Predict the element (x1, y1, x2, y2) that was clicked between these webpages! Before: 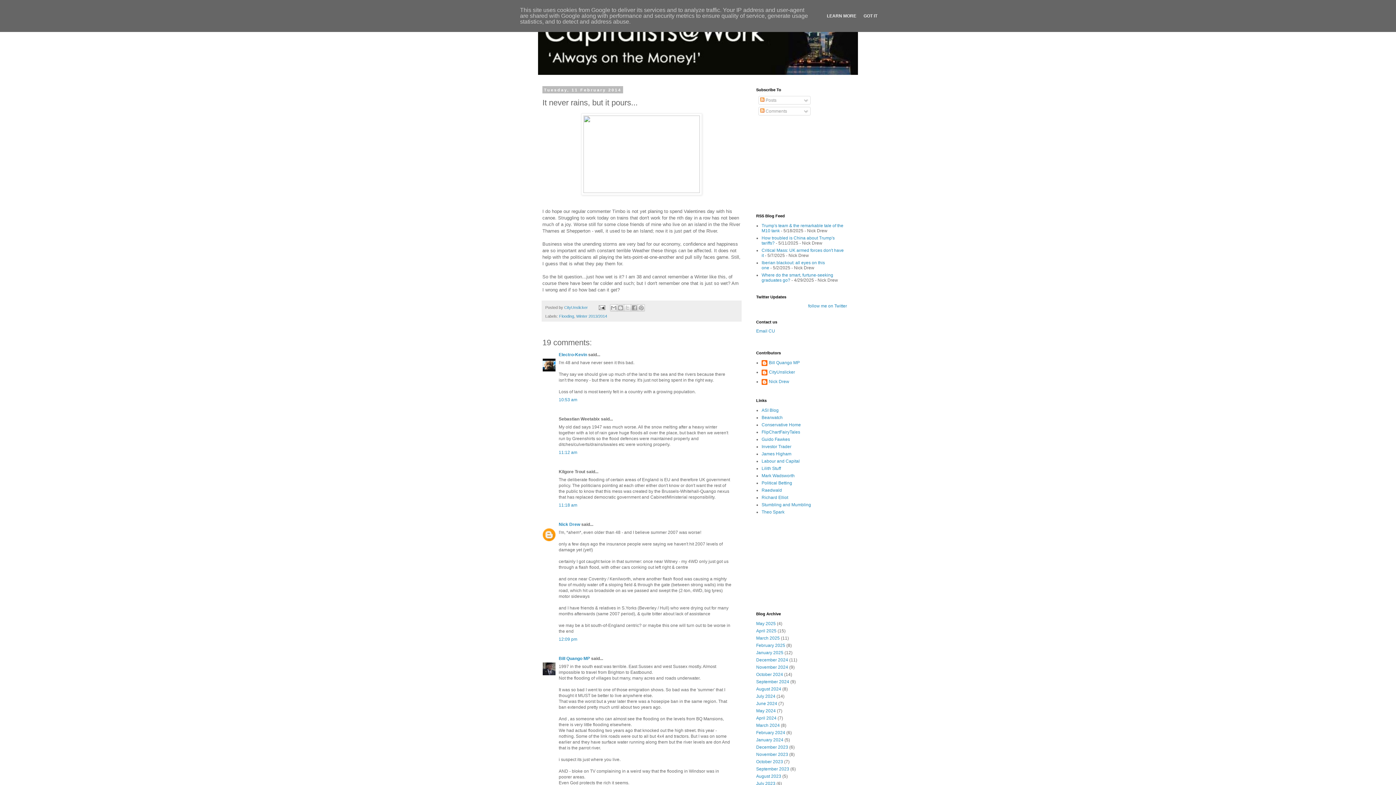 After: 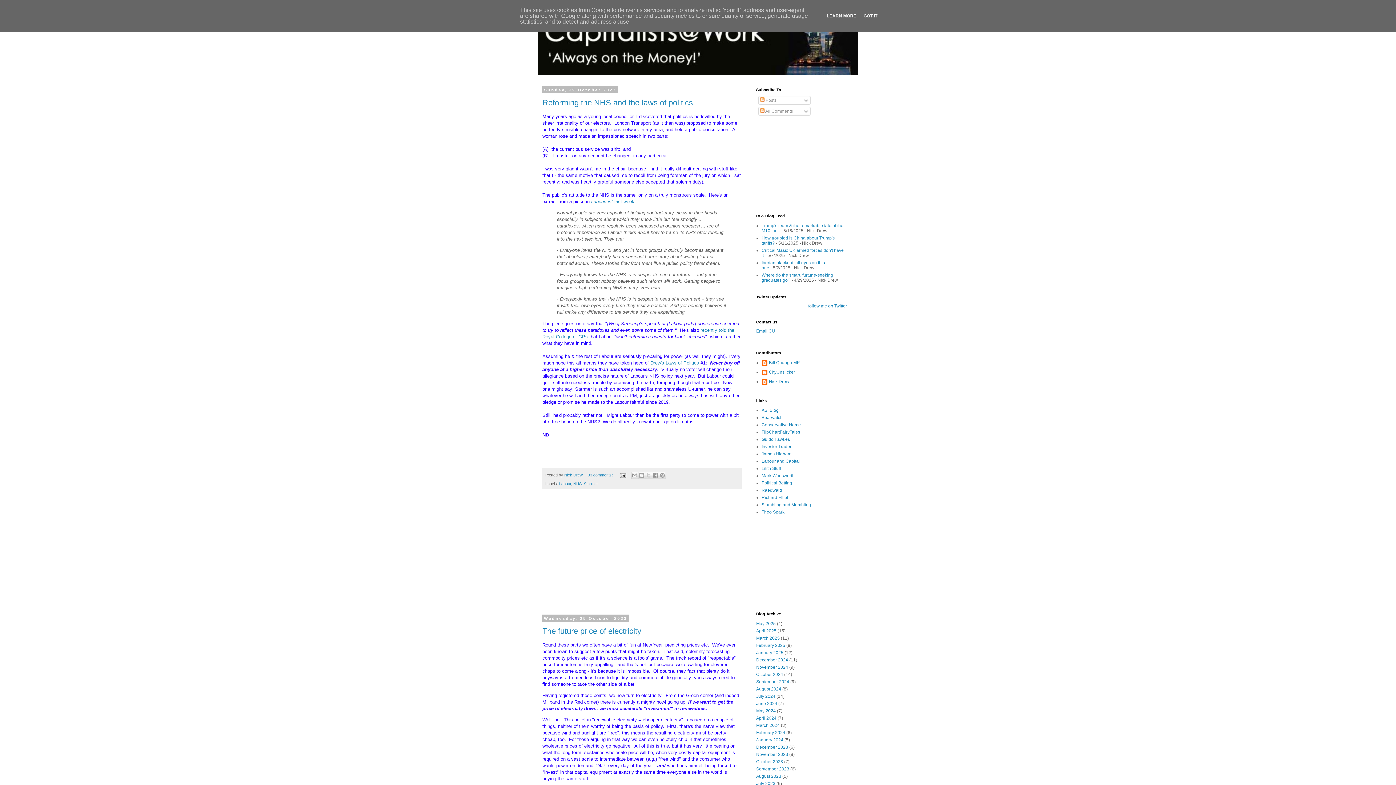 Action: label: October 2023 bbox: (756, 759, 783, 764)